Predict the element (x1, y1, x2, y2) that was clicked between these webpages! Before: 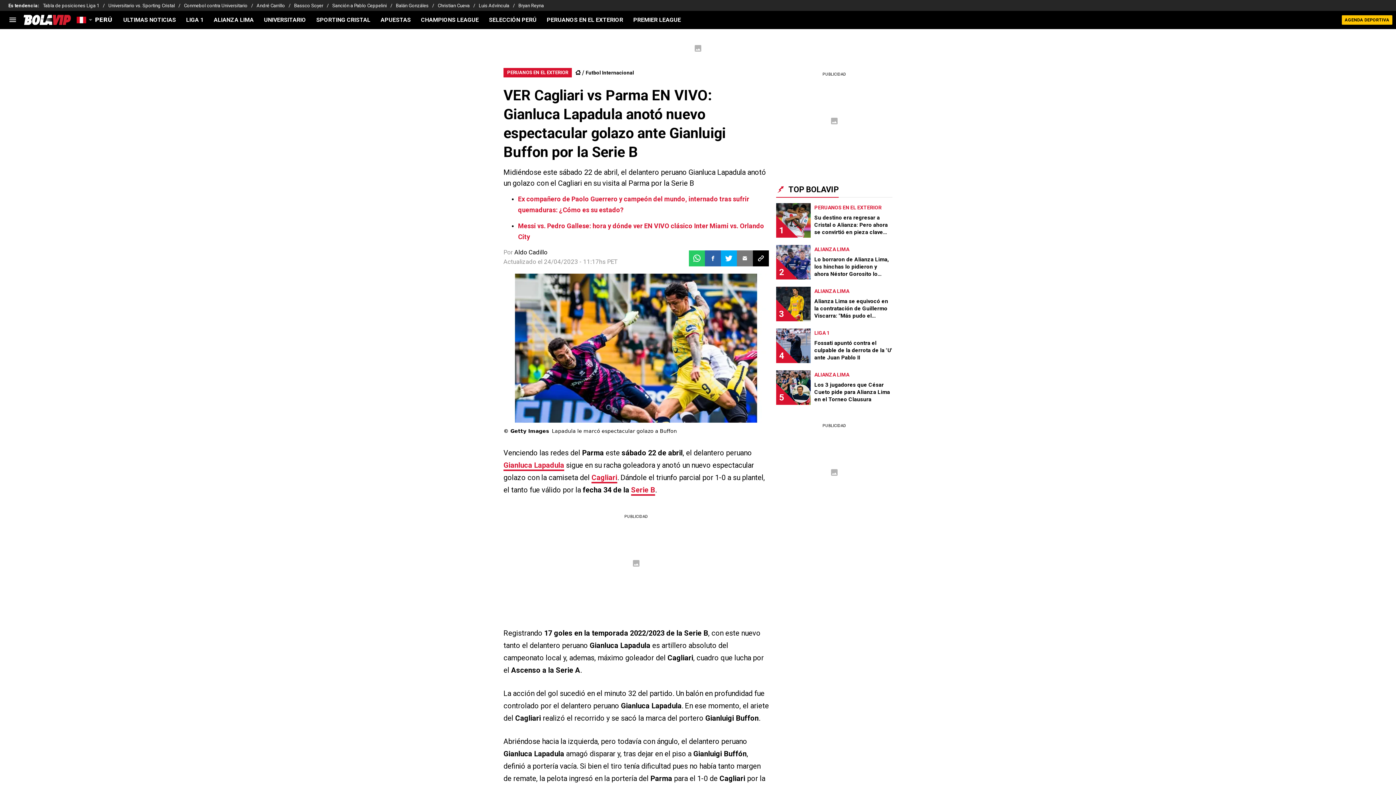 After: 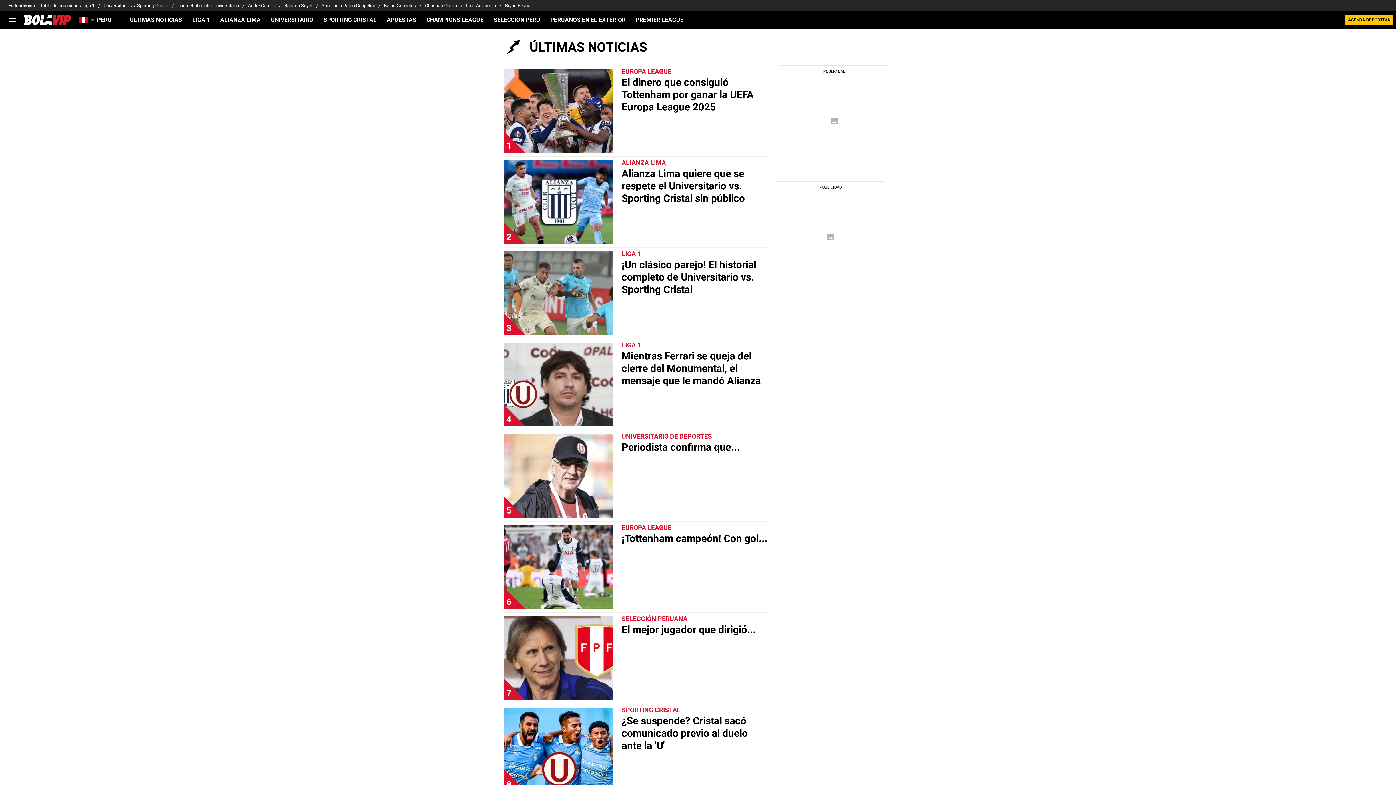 Action: label: ULTIMAS NOTICIAS bbox: (118, 16, 181, 23)